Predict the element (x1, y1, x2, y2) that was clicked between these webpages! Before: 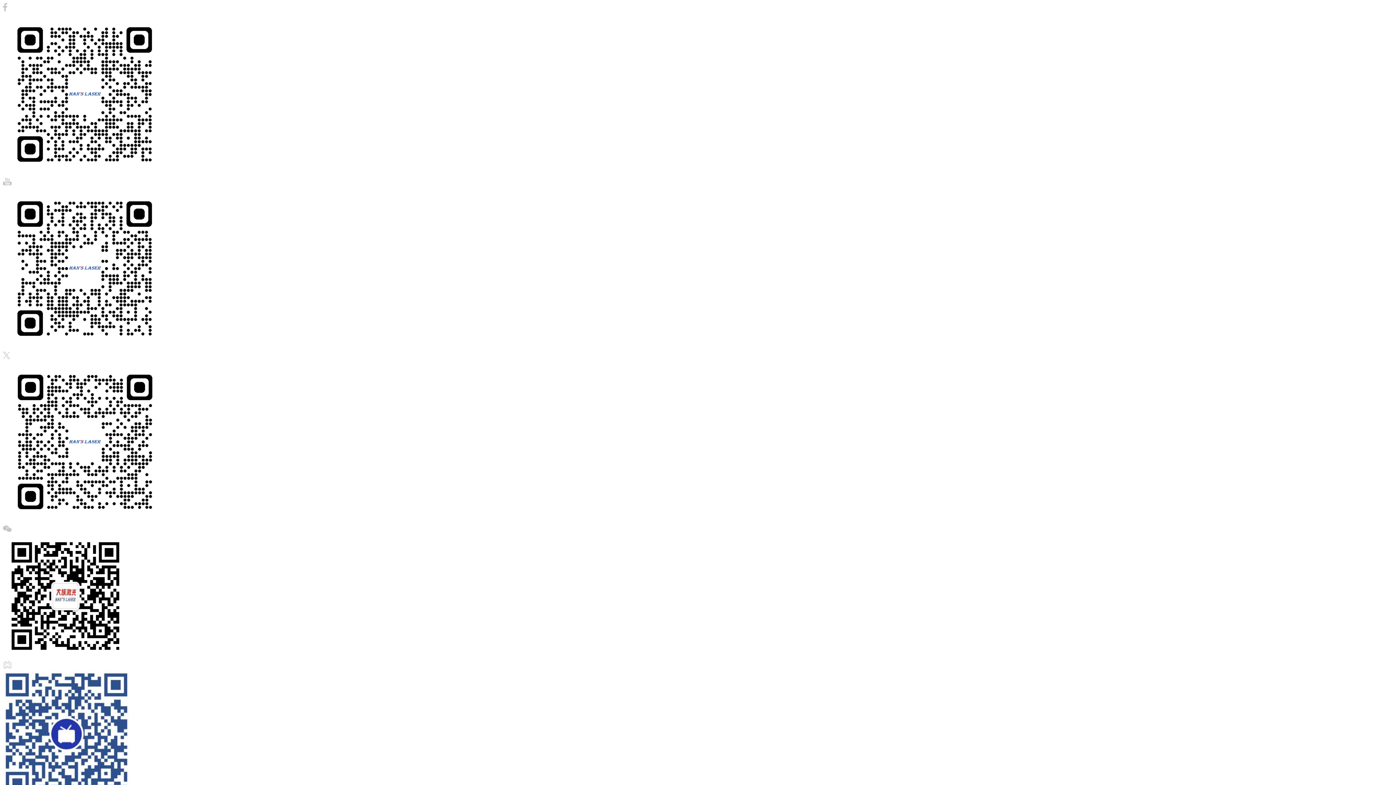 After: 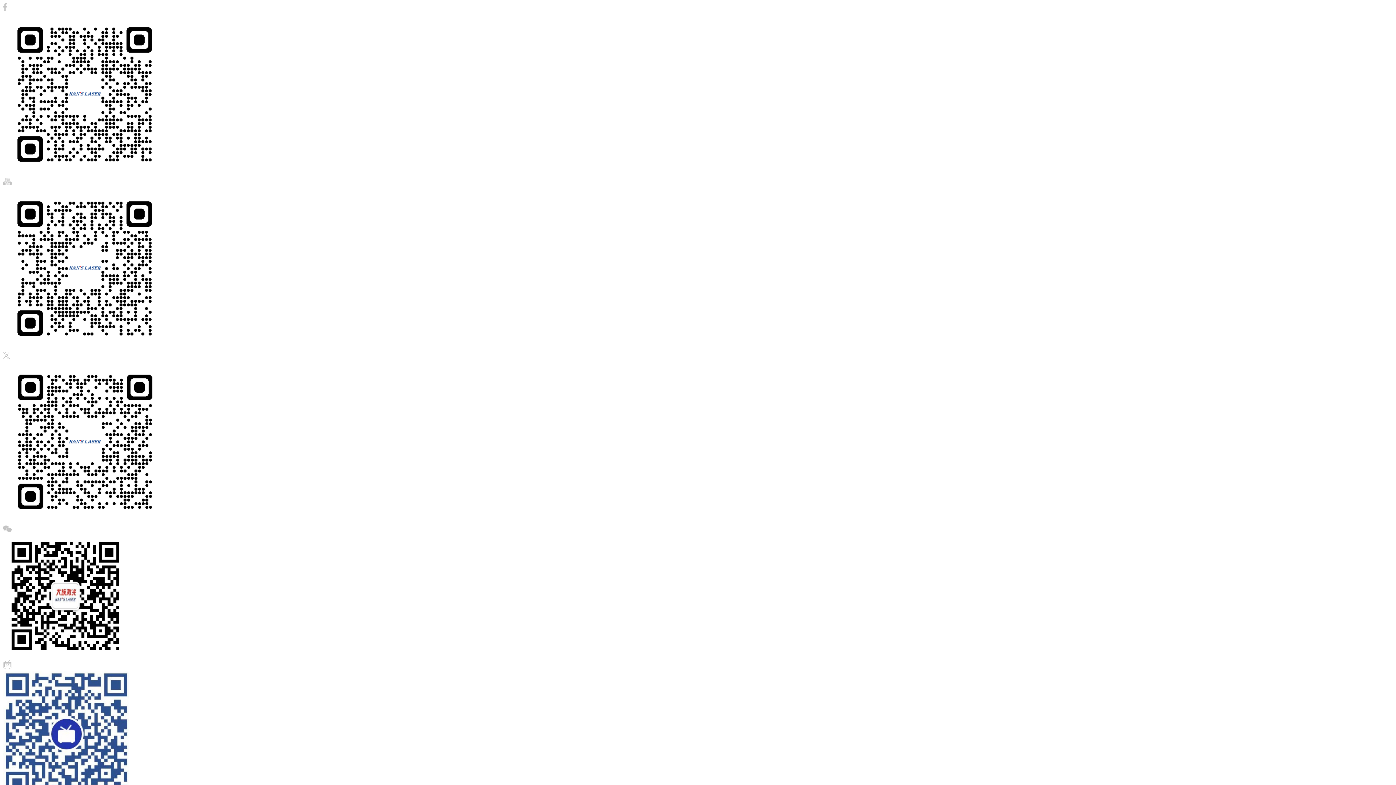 Action: bbox: (2, 354, 10, 360)